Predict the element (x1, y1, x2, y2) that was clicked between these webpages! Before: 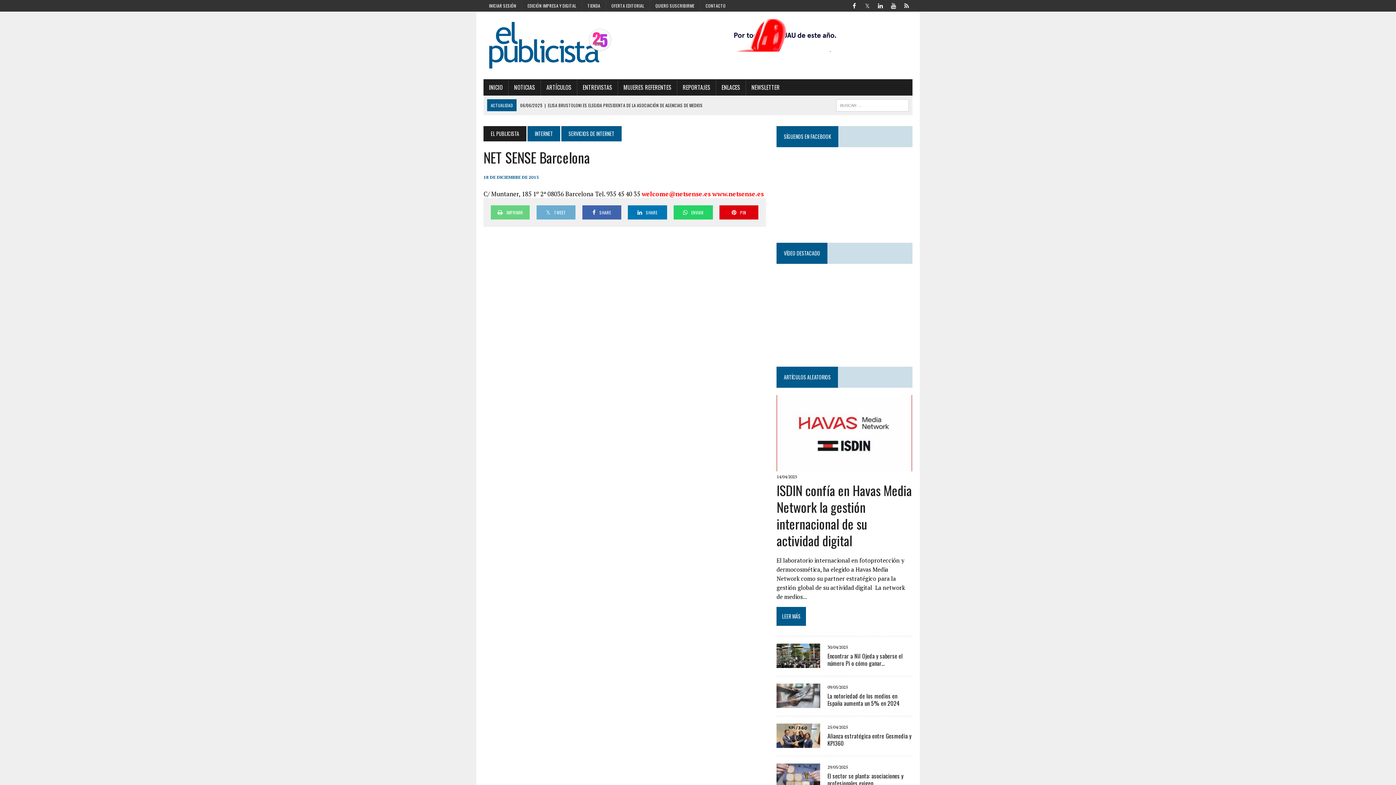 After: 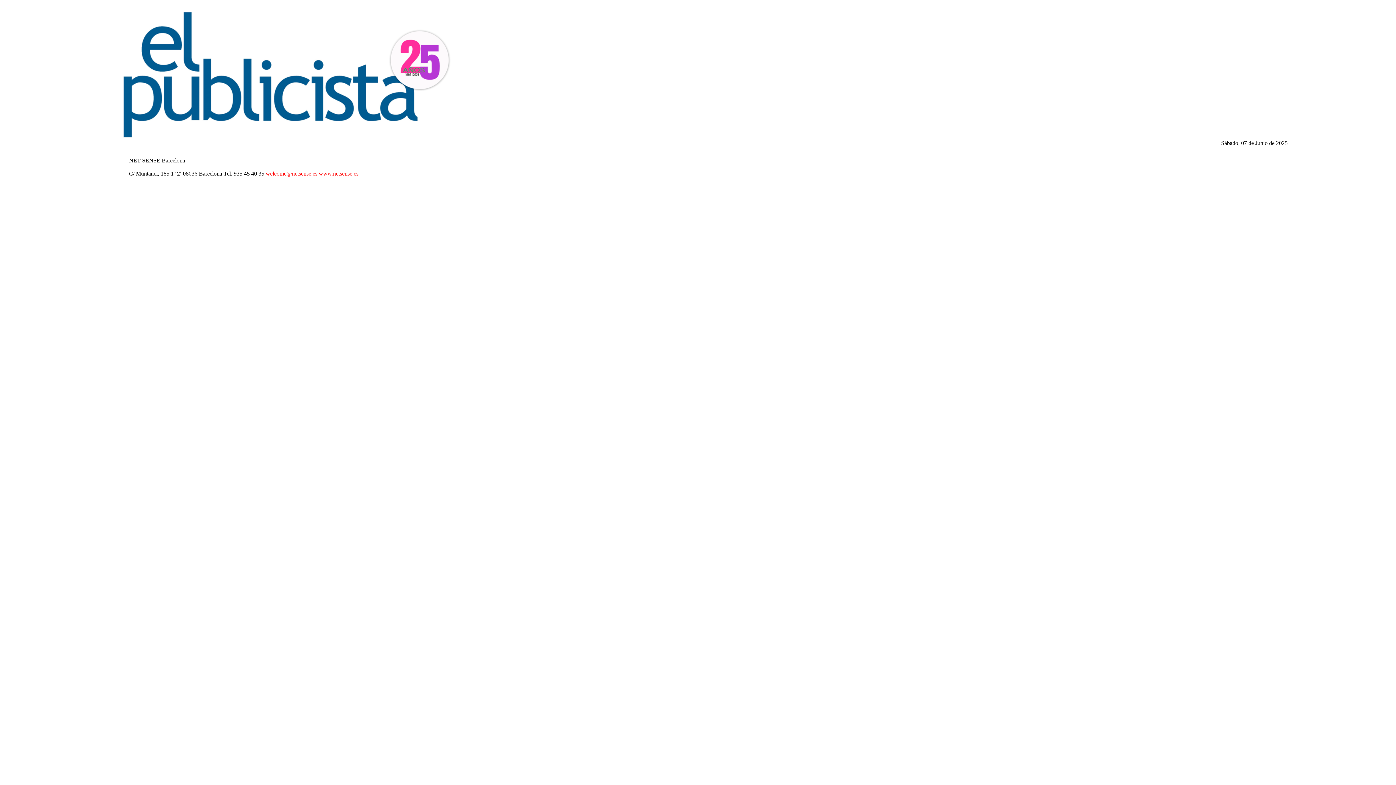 Action: bbox: (490, 205, 529, 219) label: IMPRIMIR